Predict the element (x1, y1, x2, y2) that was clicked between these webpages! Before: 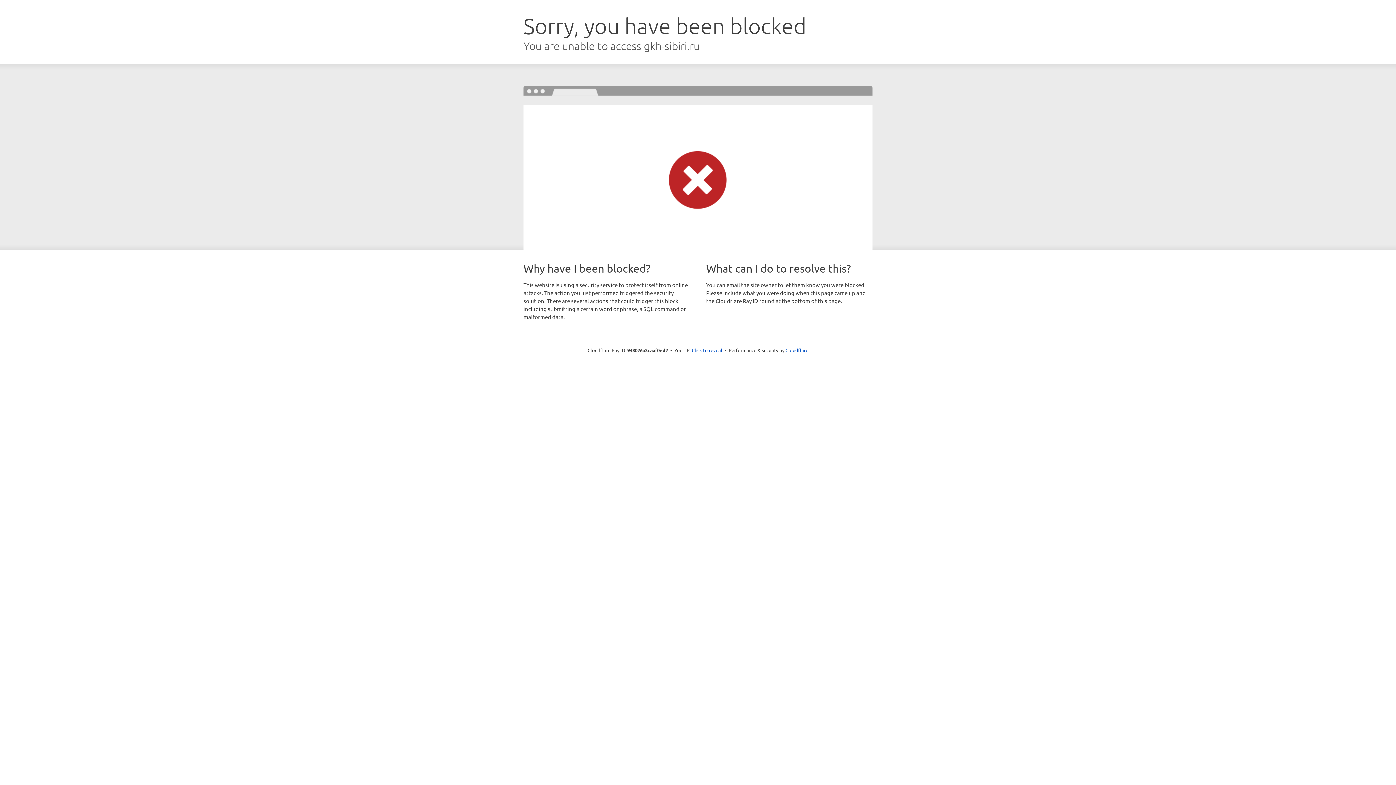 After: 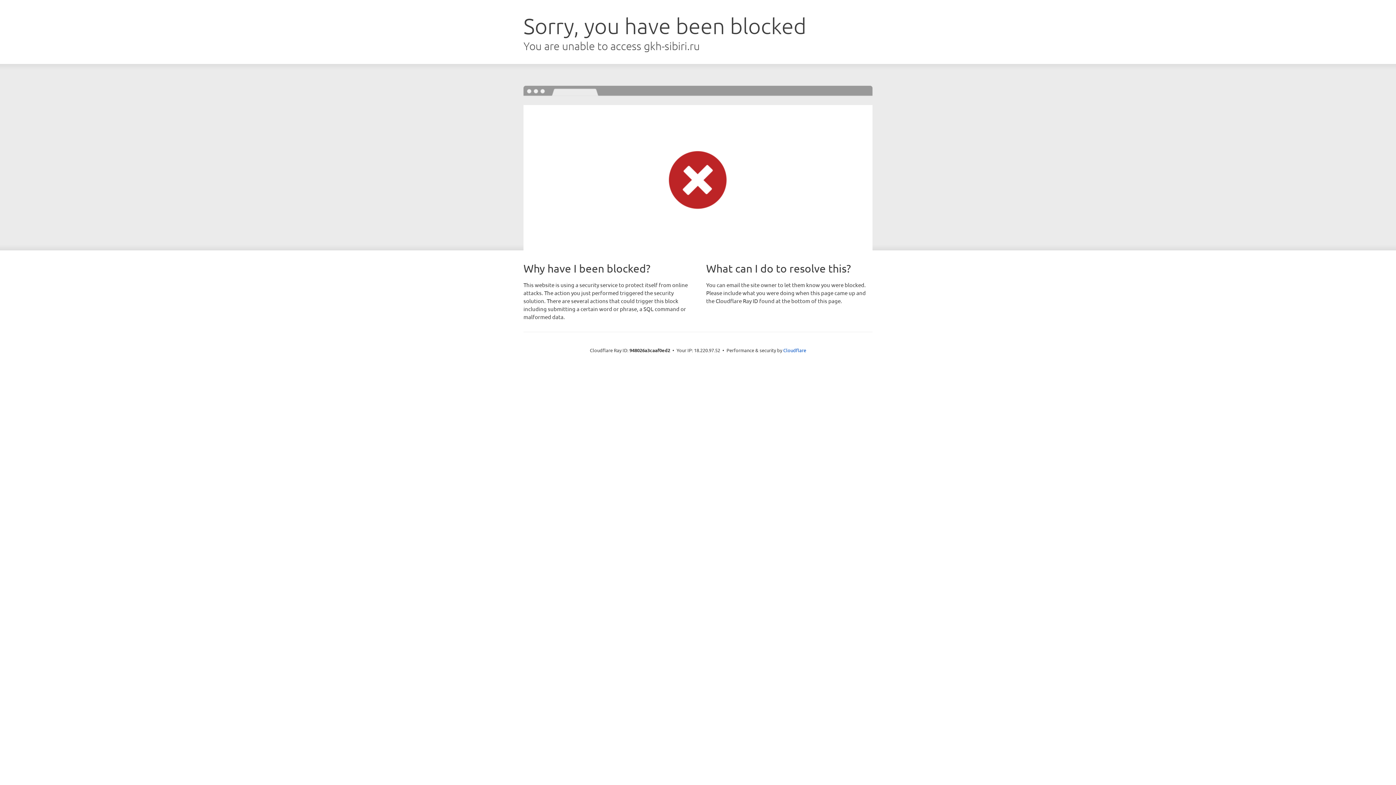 Action: label: Click to reveal bbox: (692, 346, 722, 353)